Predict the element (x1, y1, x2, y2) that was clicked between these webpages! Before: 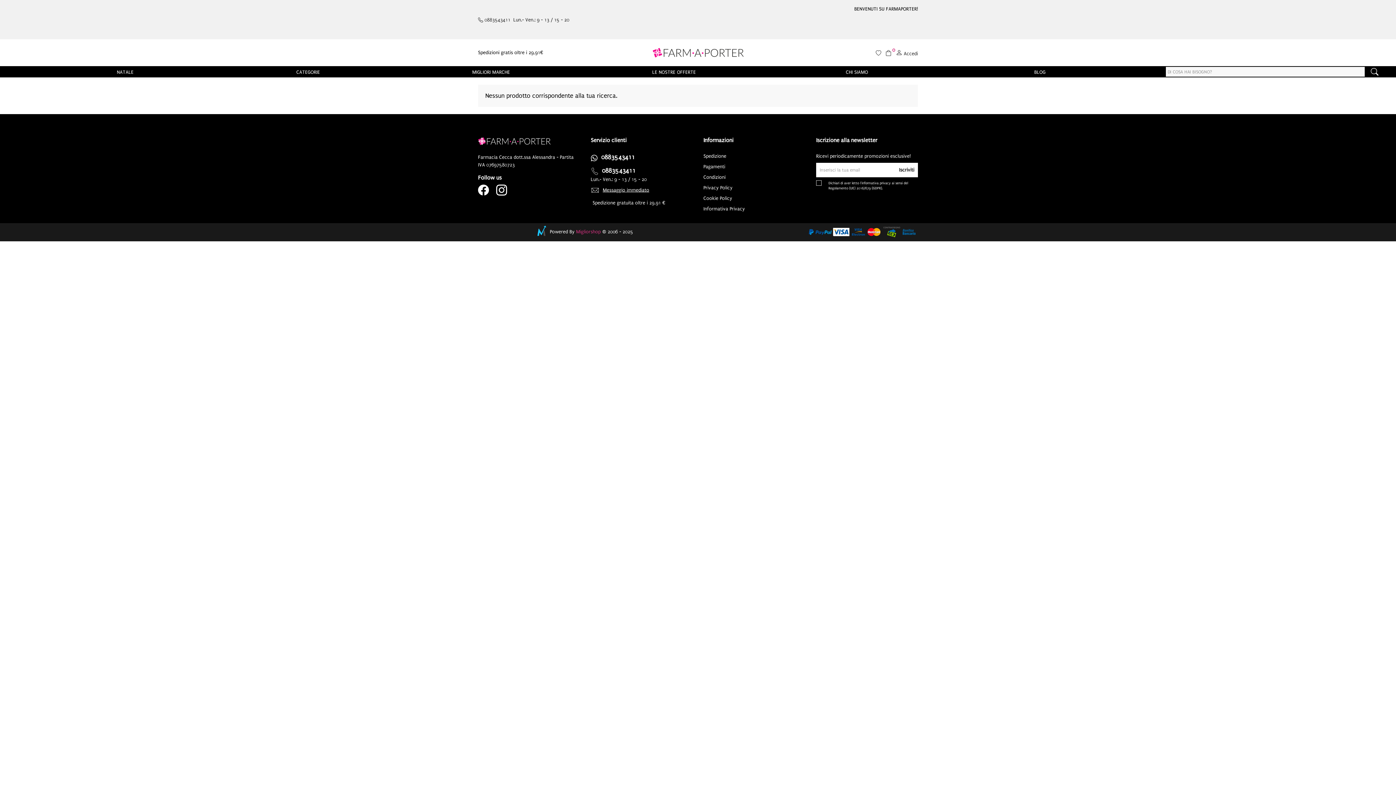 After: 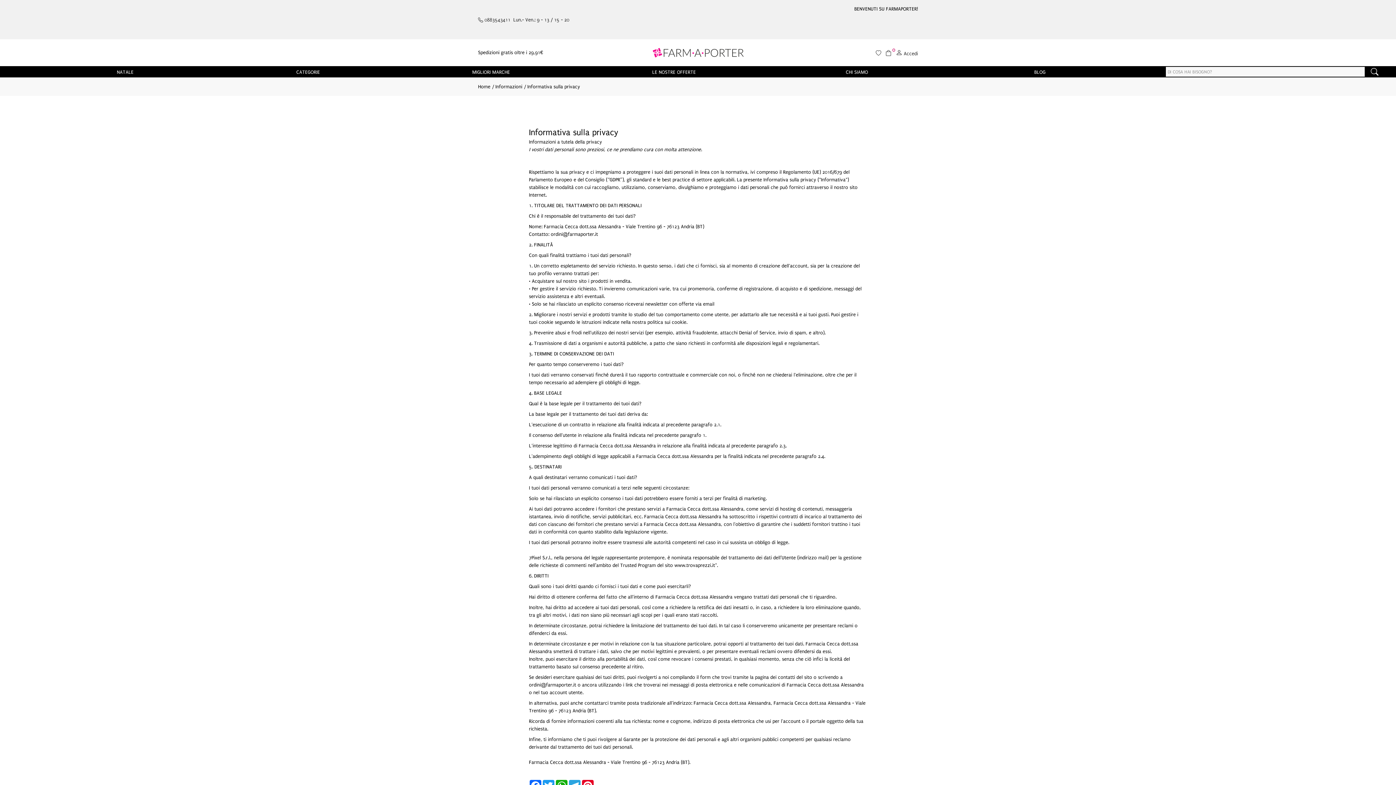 Action: label: Informativa Privacy bbox: (703, 206, 745, 211)